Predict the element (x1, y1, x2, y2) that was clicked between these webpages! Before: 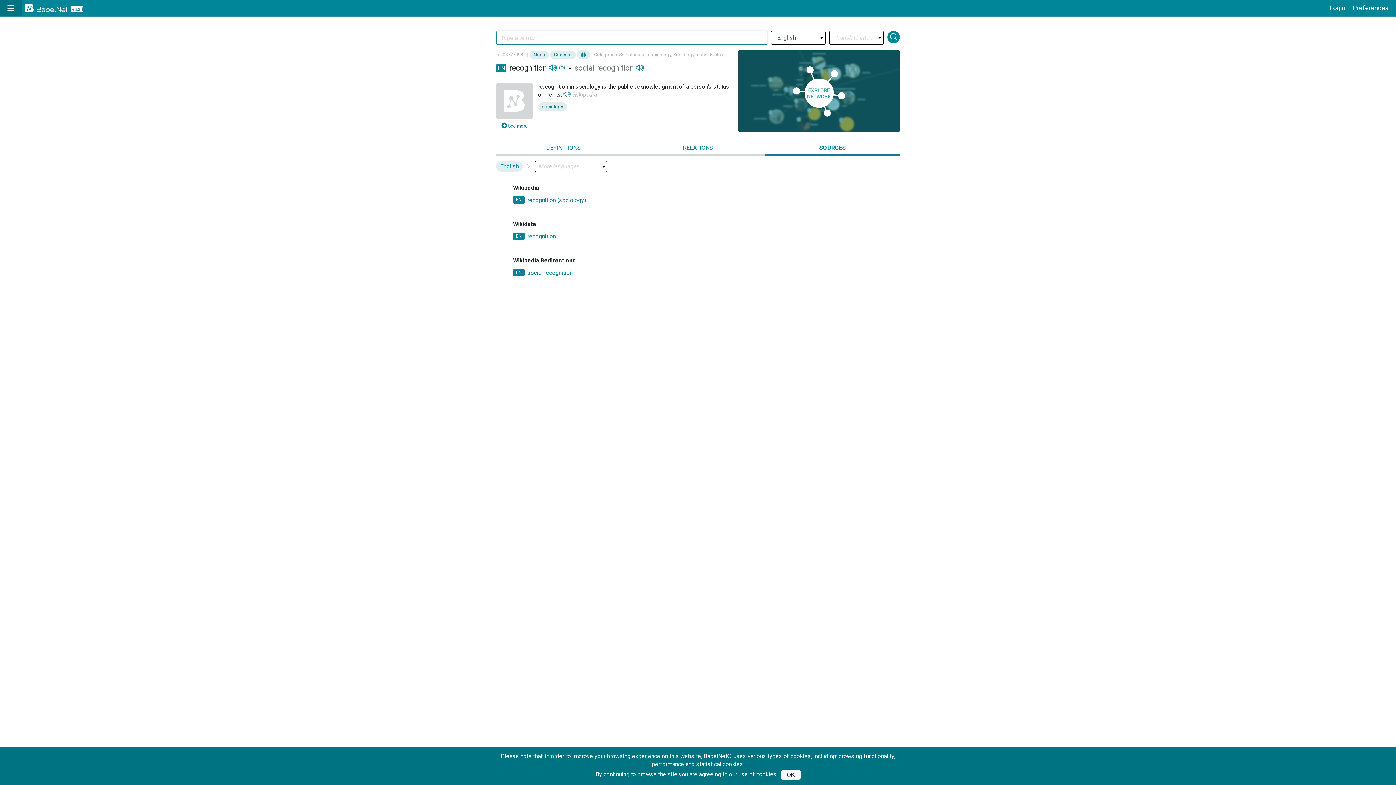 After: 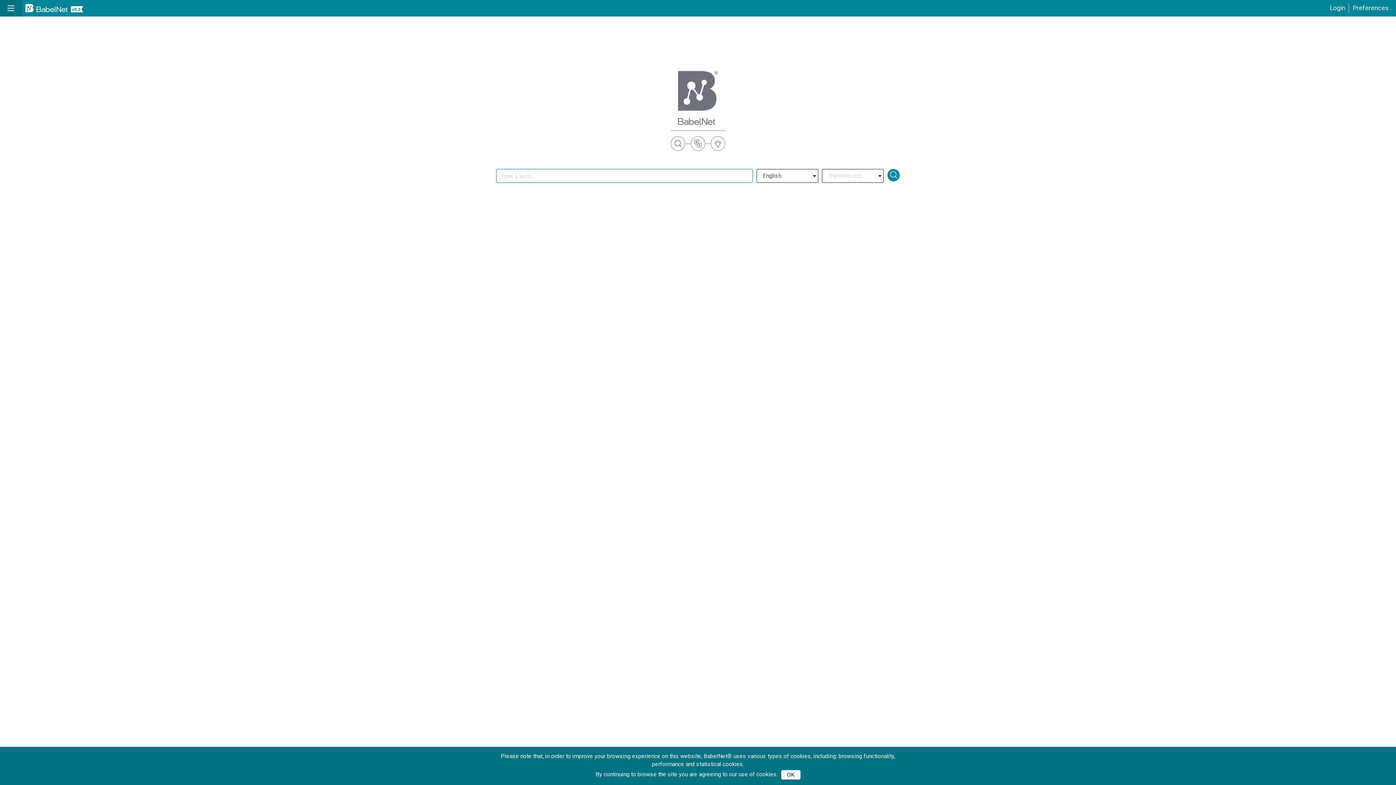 Action: bbox: (25, 5, 83, 12) label:  